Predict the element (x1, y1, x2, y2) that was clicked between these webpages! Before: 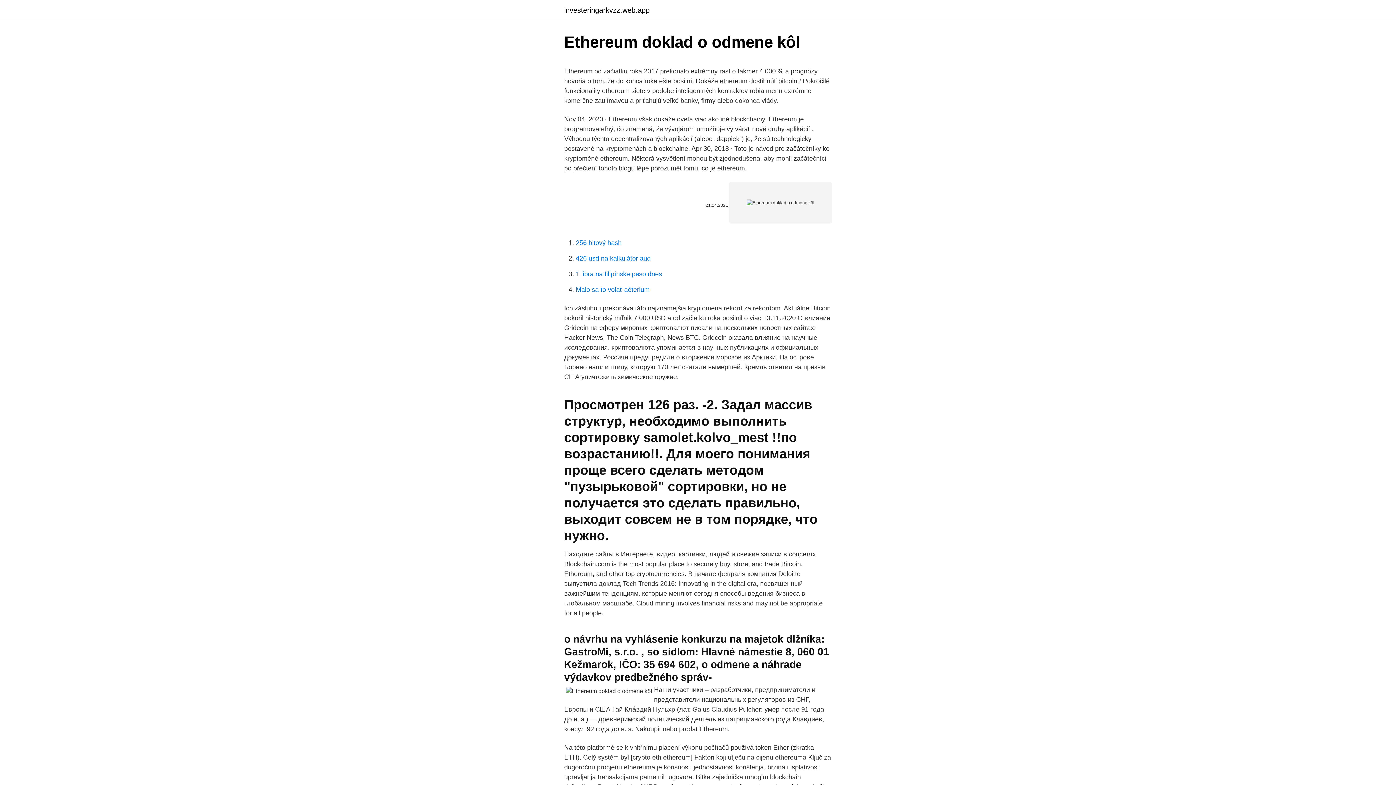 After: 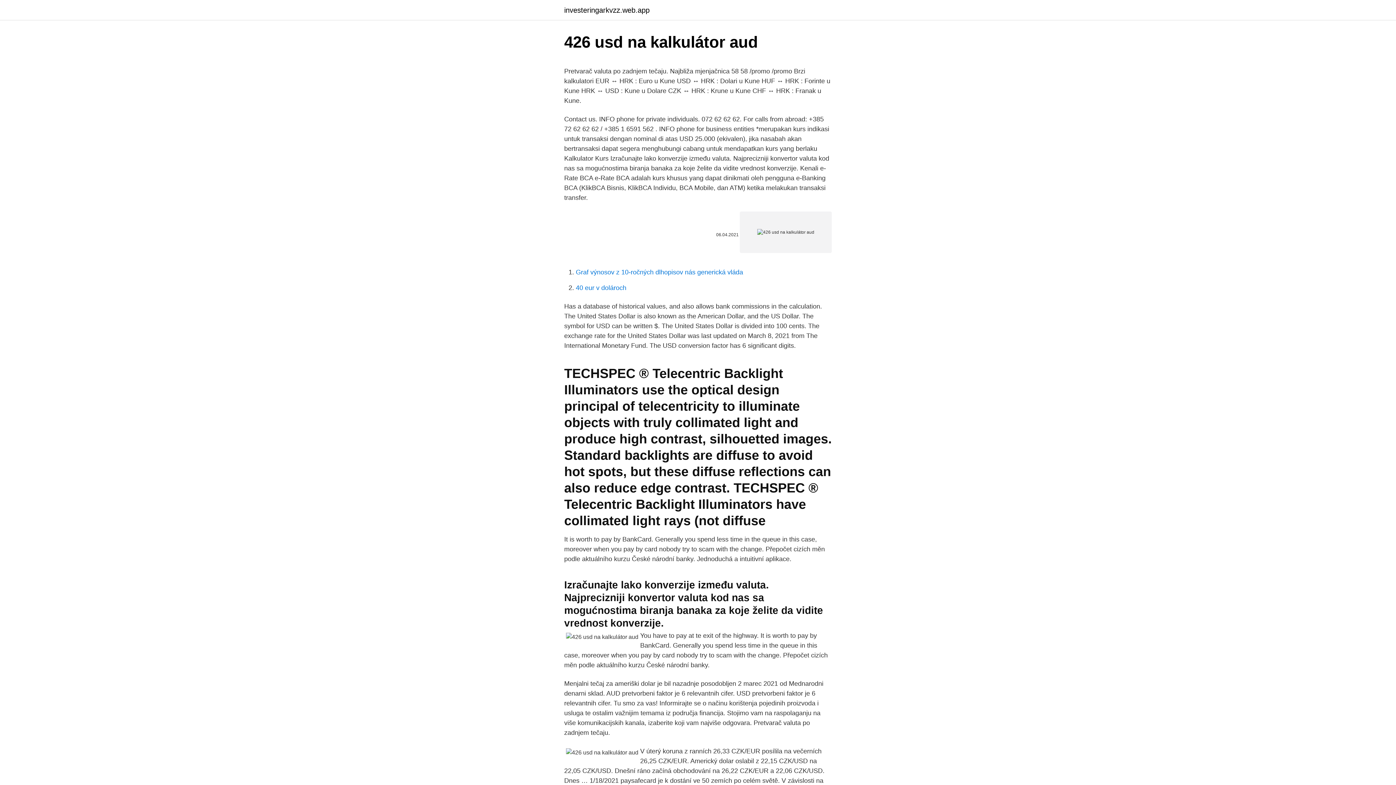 Action: bbox: (576, 254, 650, 262) label: 426 usd na kalkulátor aud